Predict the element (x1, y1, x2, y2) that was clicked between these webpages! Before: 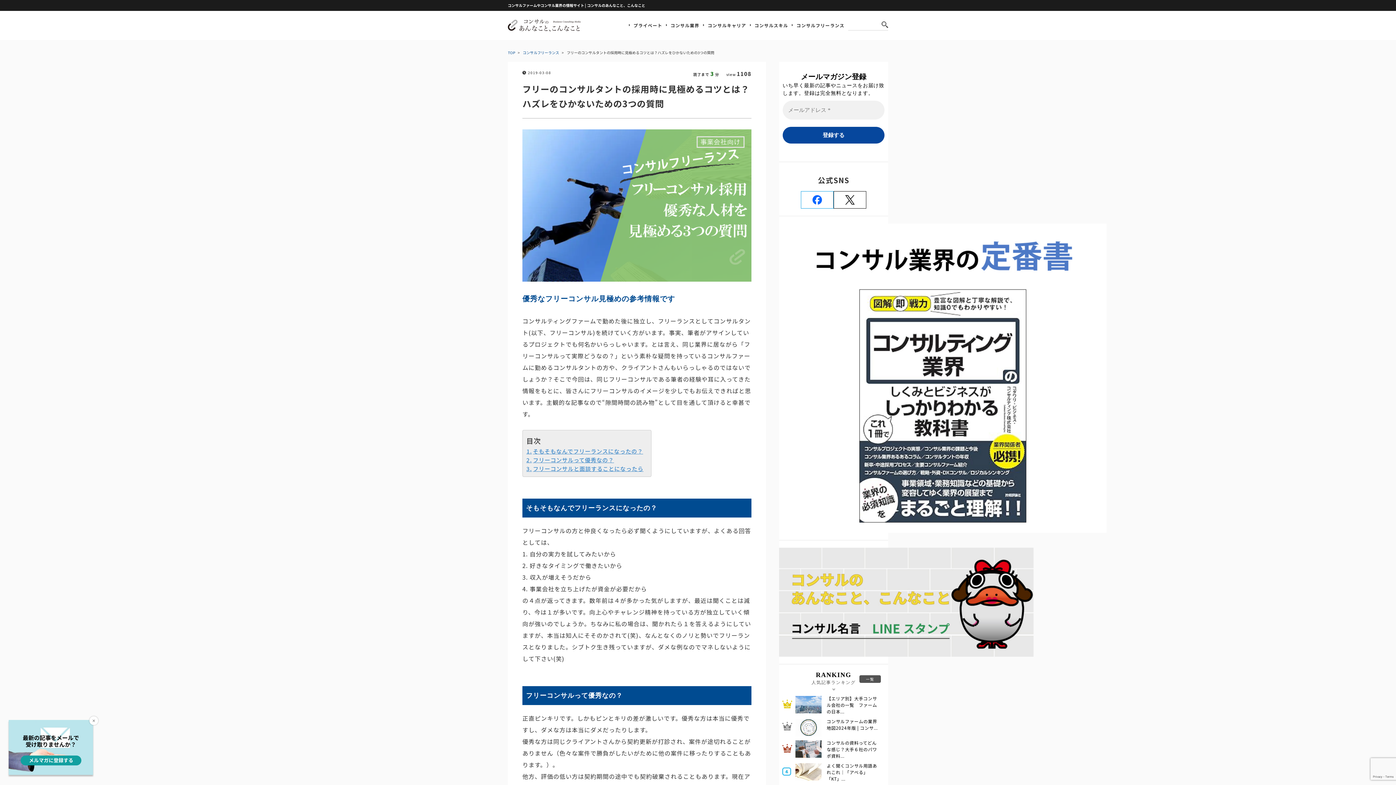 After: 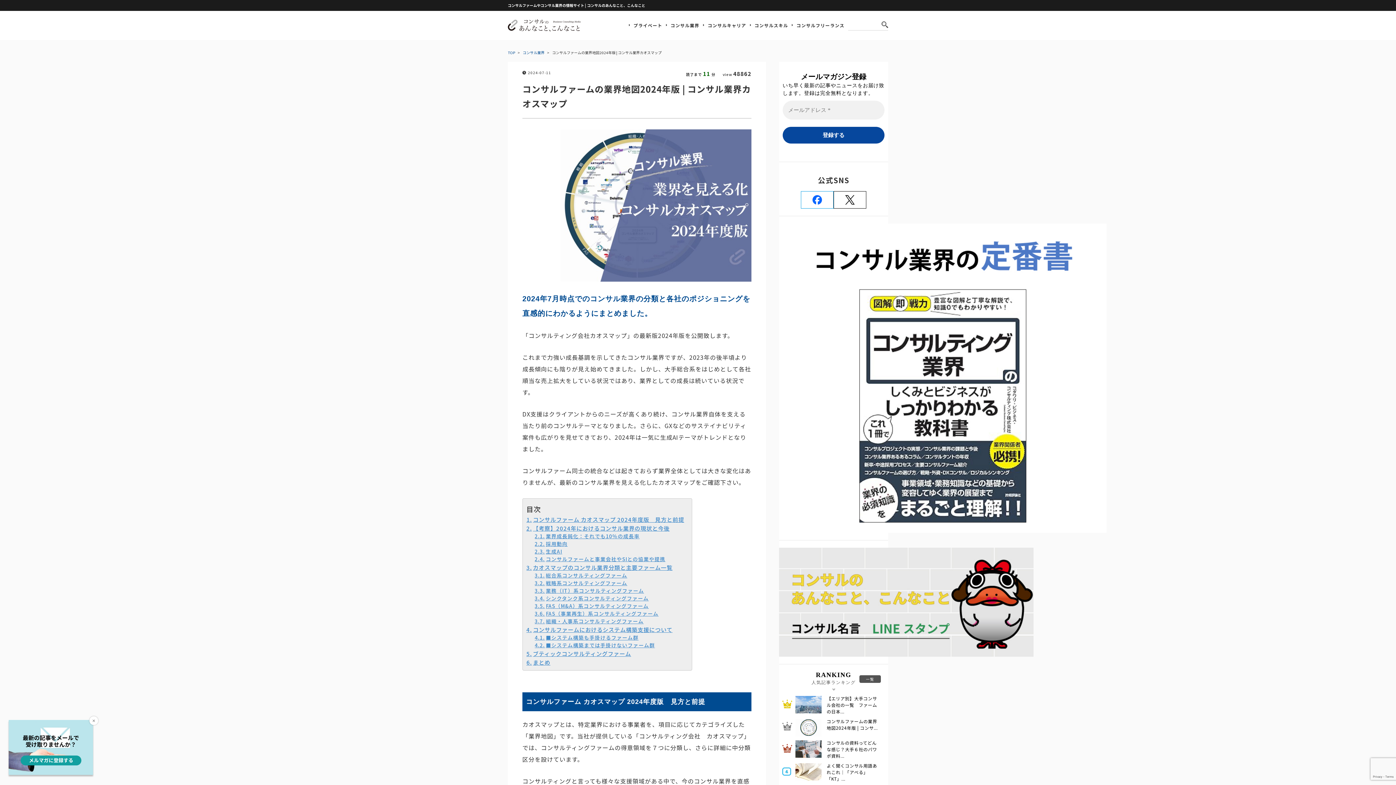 Action: label: コンサルファームの業界地図2024年版 | コンサ... bbox: (826, 718, 877, 731)